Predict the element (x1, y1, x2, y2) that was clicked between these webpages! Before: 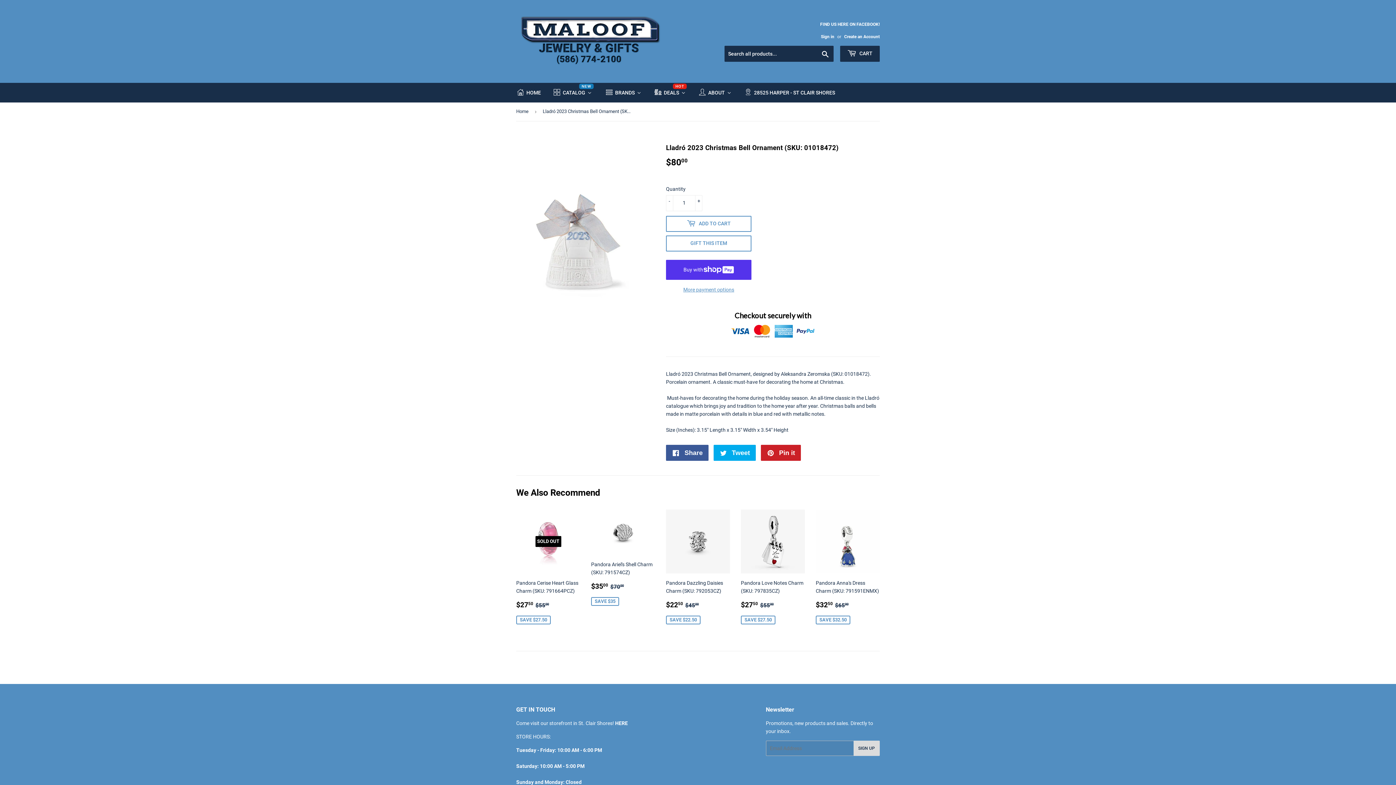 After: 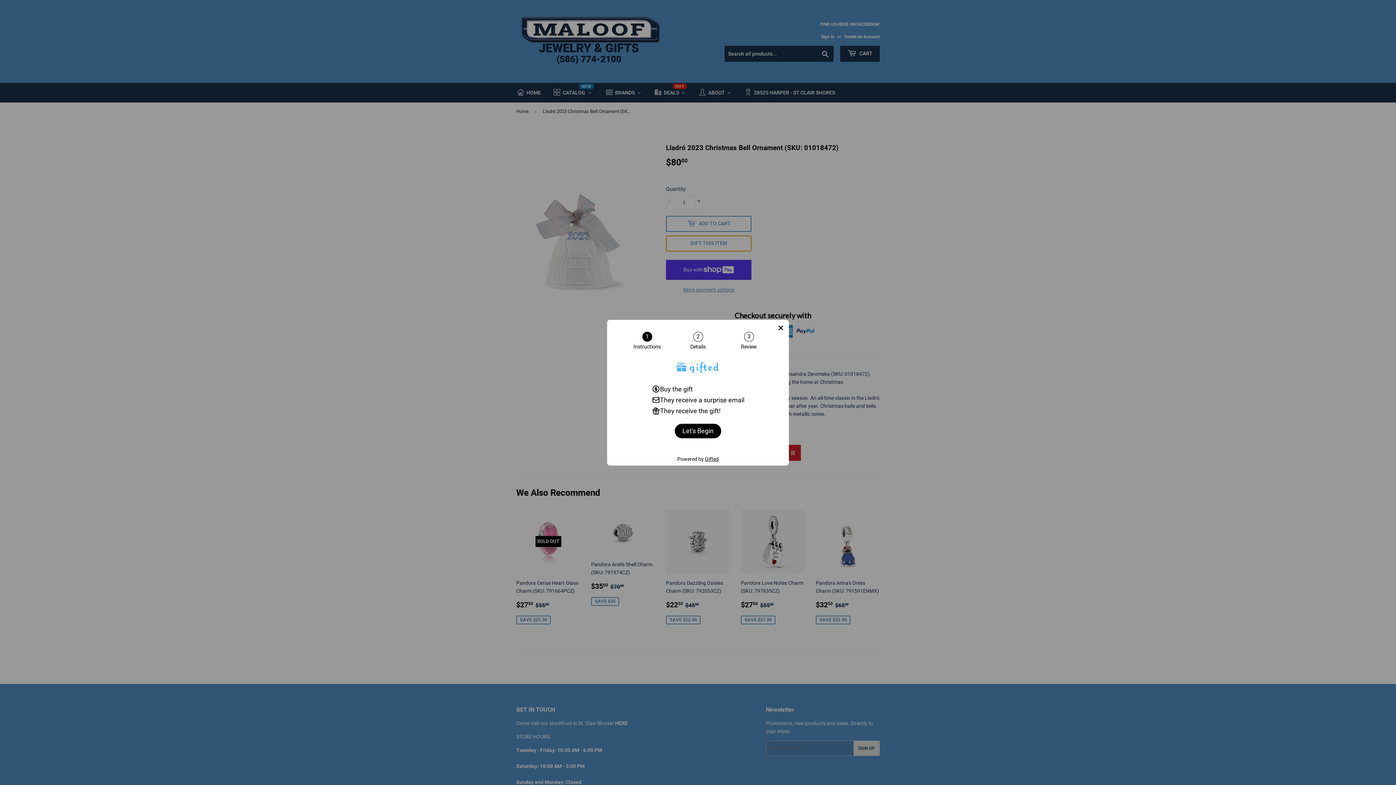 Action: bbox: (666, 235, 751, 251) label: GIFT THIS ITEM